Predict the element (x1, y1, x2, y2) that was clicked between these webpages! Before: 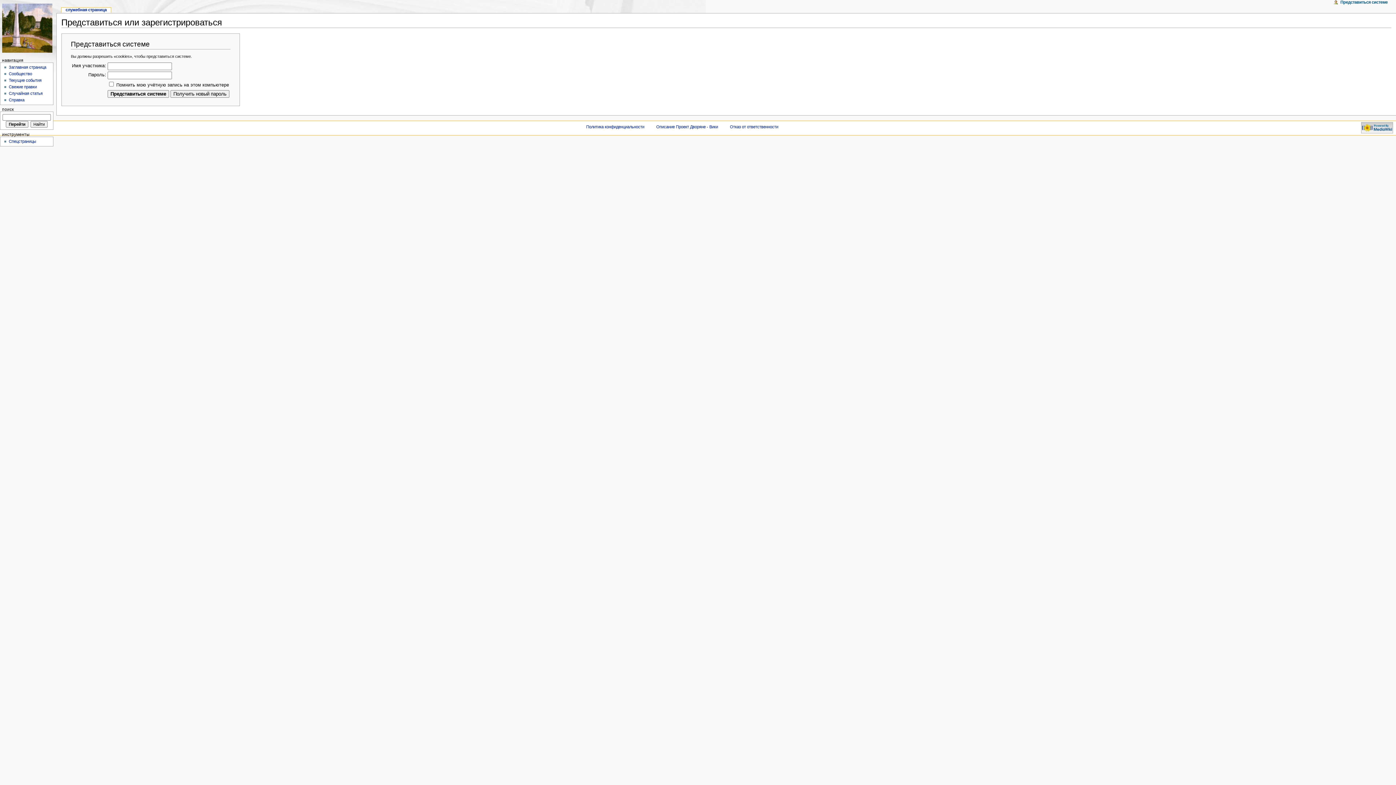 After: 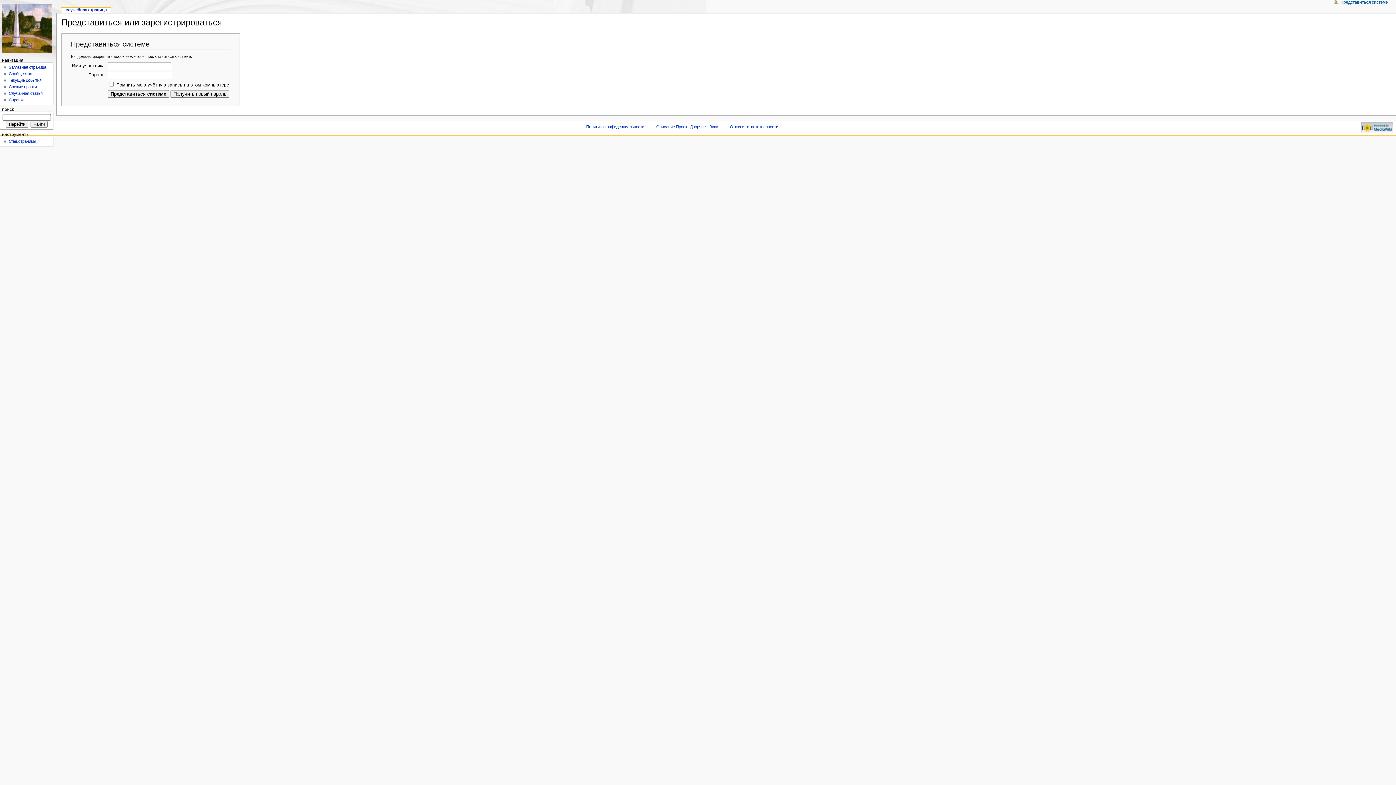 Action: label: служебная страница bbox: (61, 7, 110, 12)